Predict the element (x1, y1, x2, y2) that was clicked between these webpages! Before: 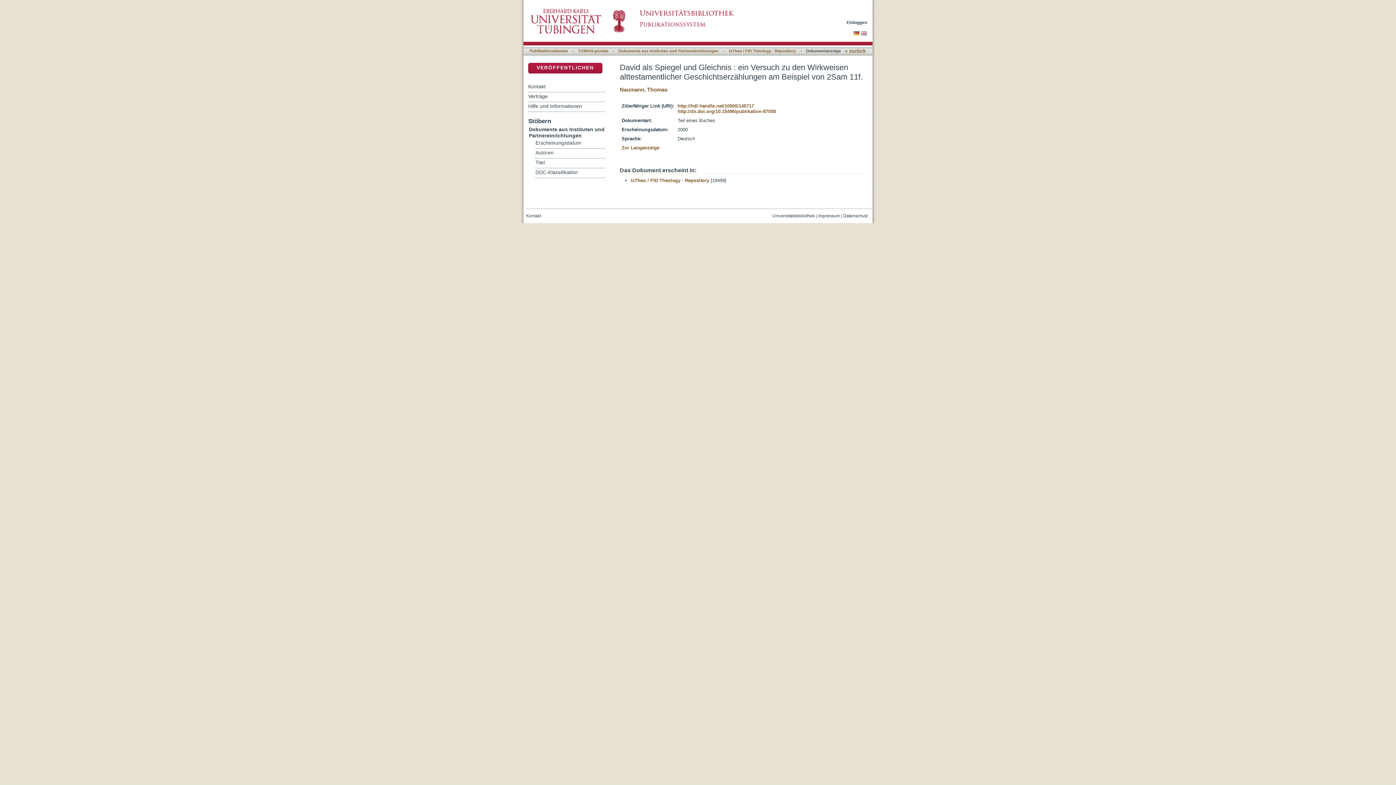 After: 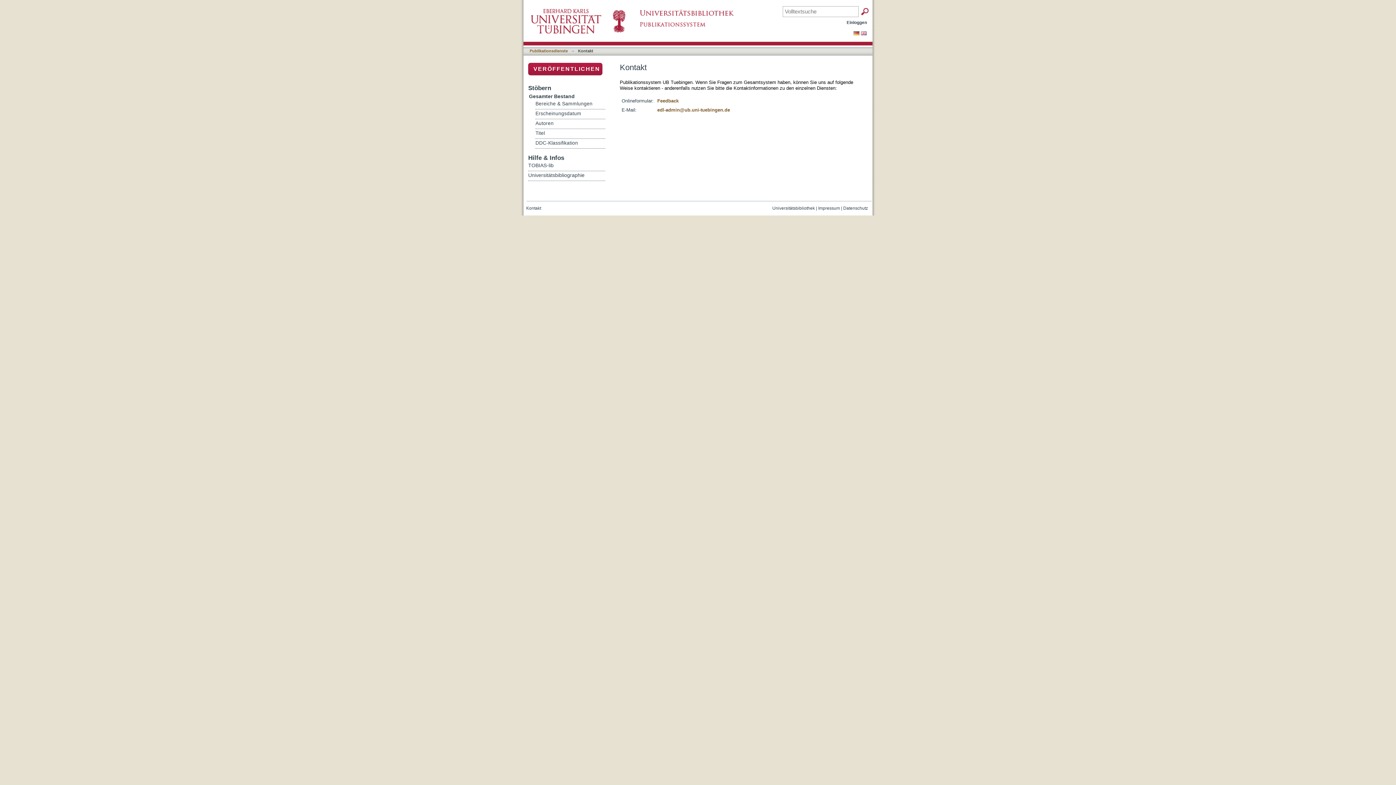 Action: bbox: (526, 213, 541, 218) label: Kontakt